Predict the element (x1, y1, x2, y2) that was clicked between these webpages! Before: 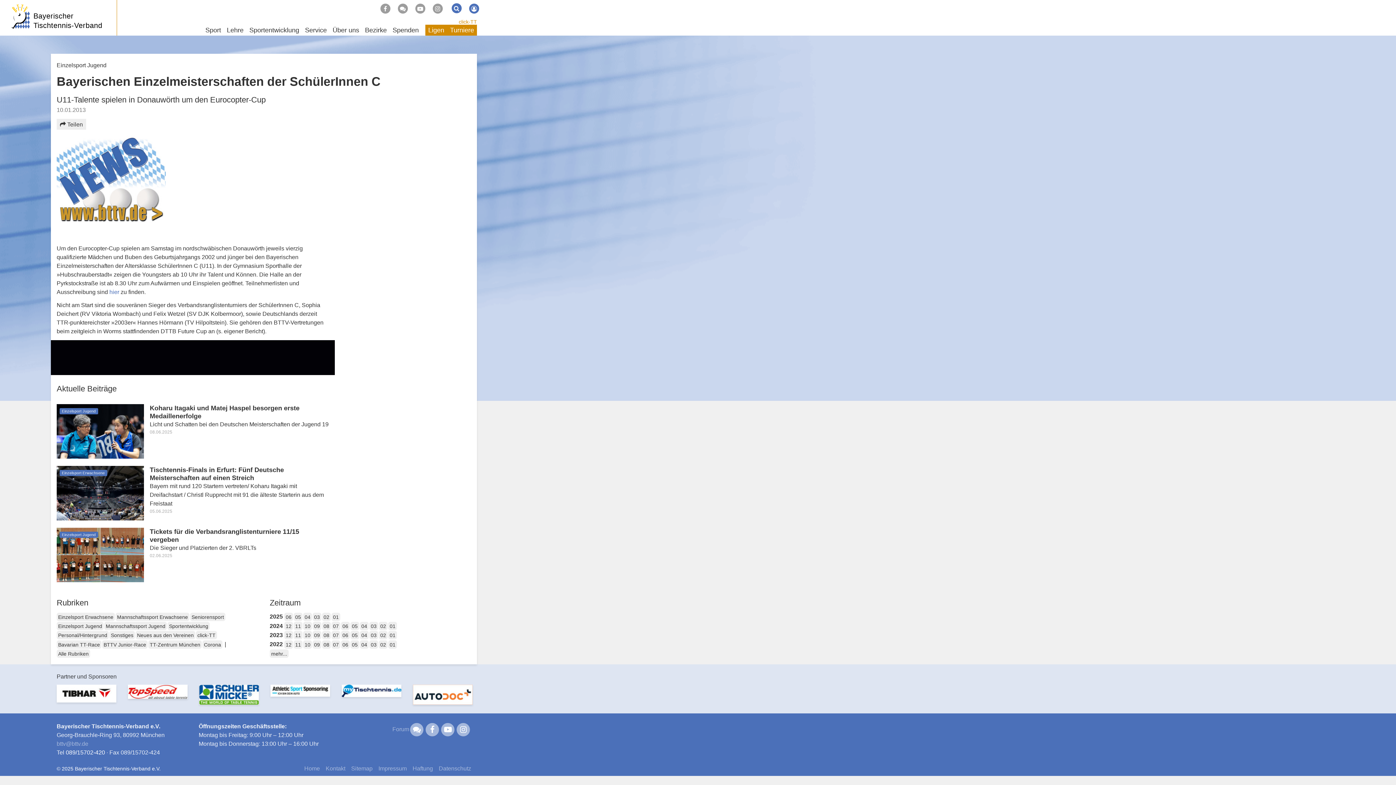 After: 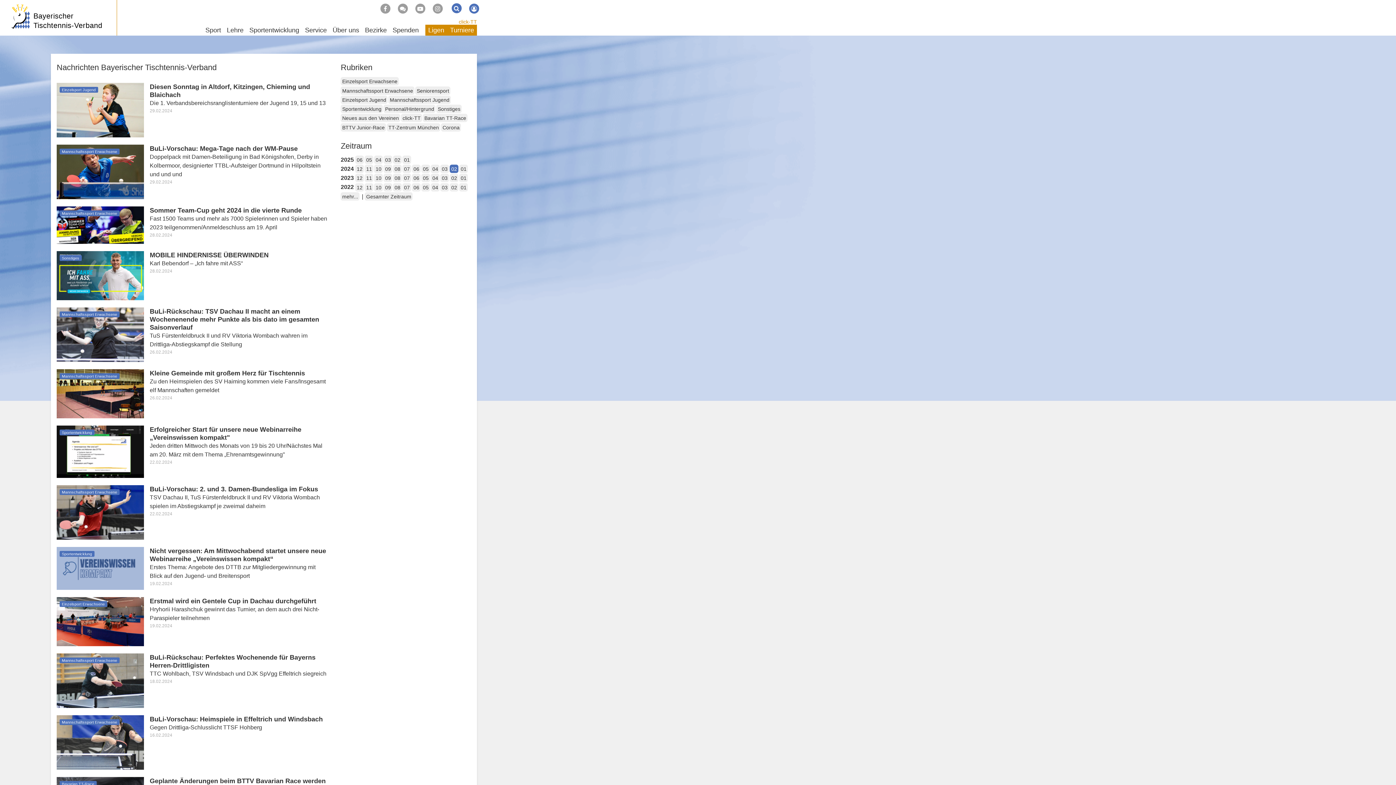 Action: bbox: (378, 622, 387, 630) label: 02